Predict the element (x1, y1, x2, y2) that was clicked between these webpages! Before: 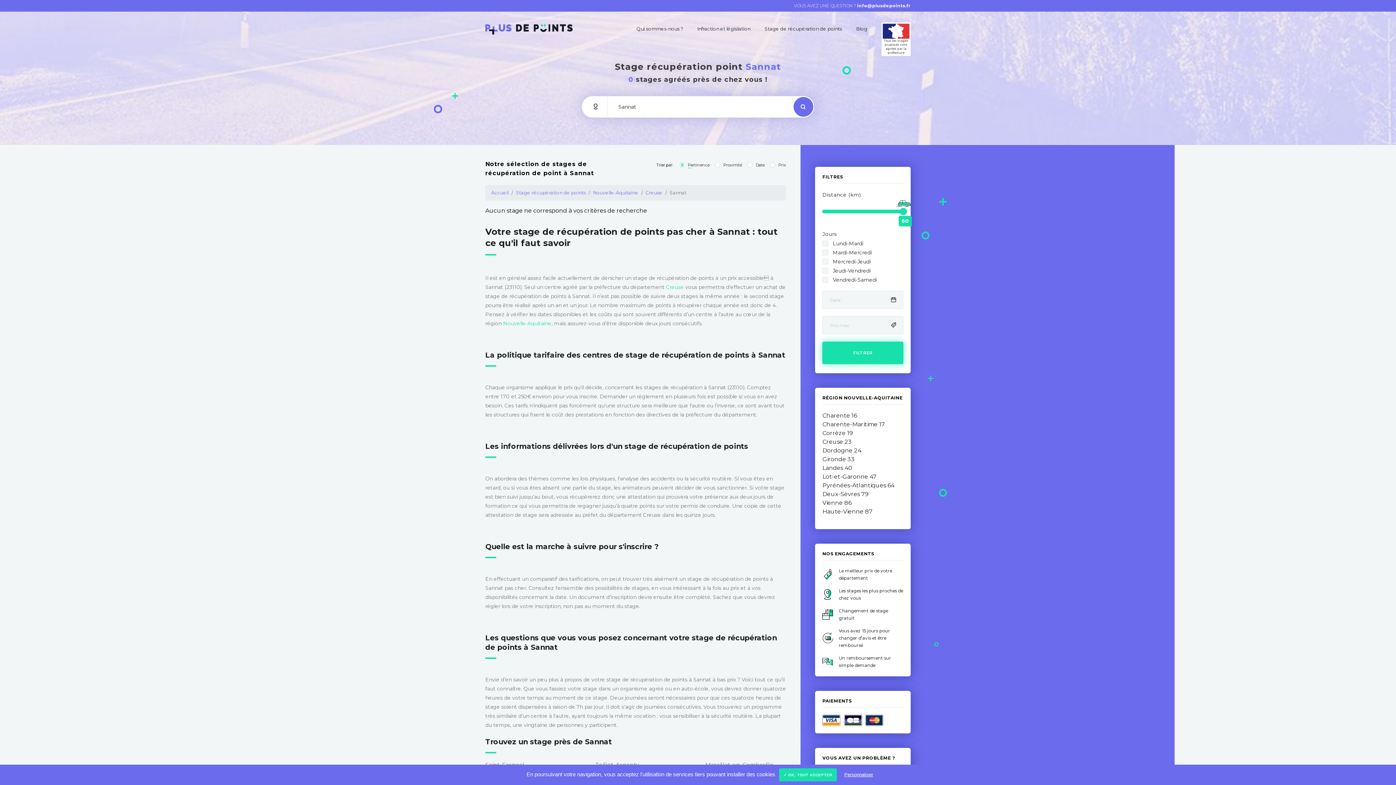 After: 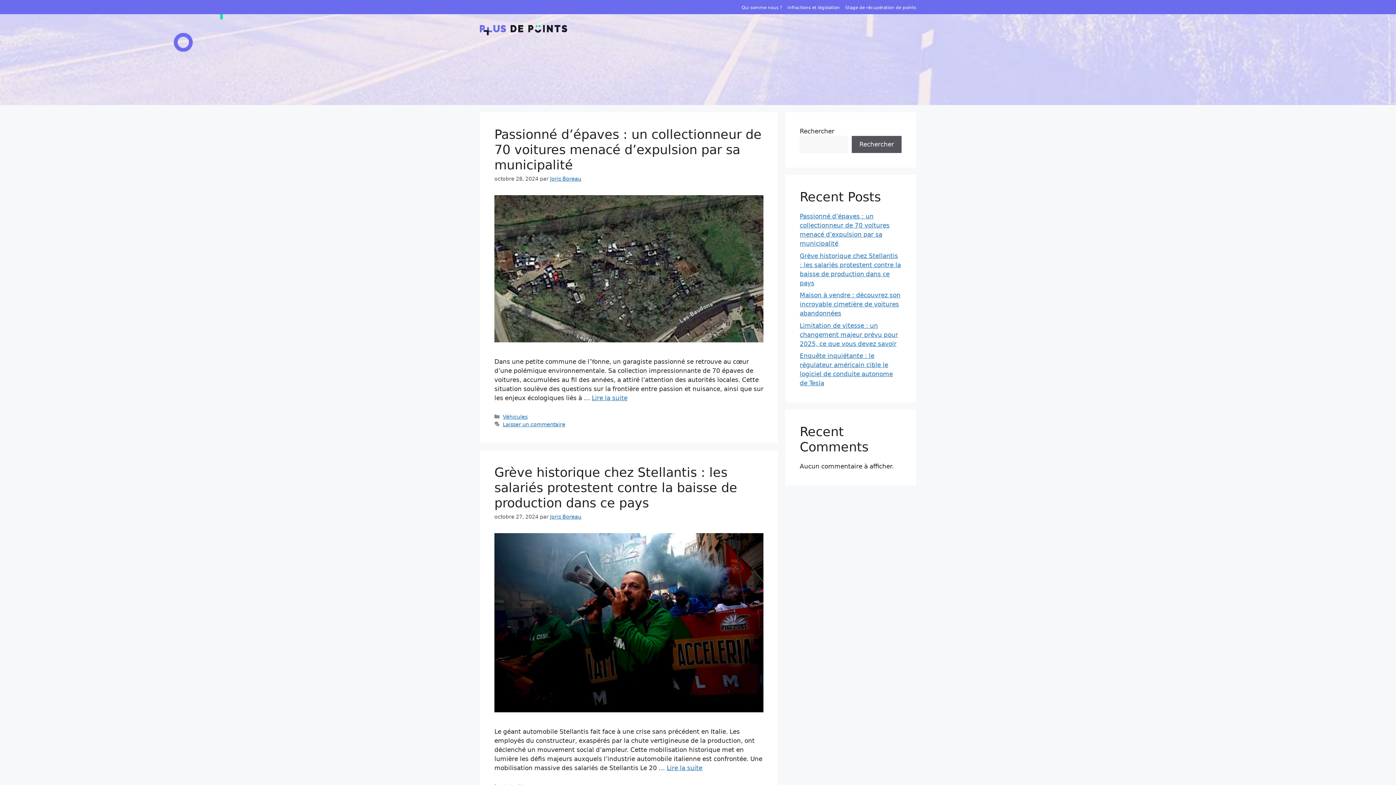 Action: bbox: (856, 25, 867, 32) label: Blog